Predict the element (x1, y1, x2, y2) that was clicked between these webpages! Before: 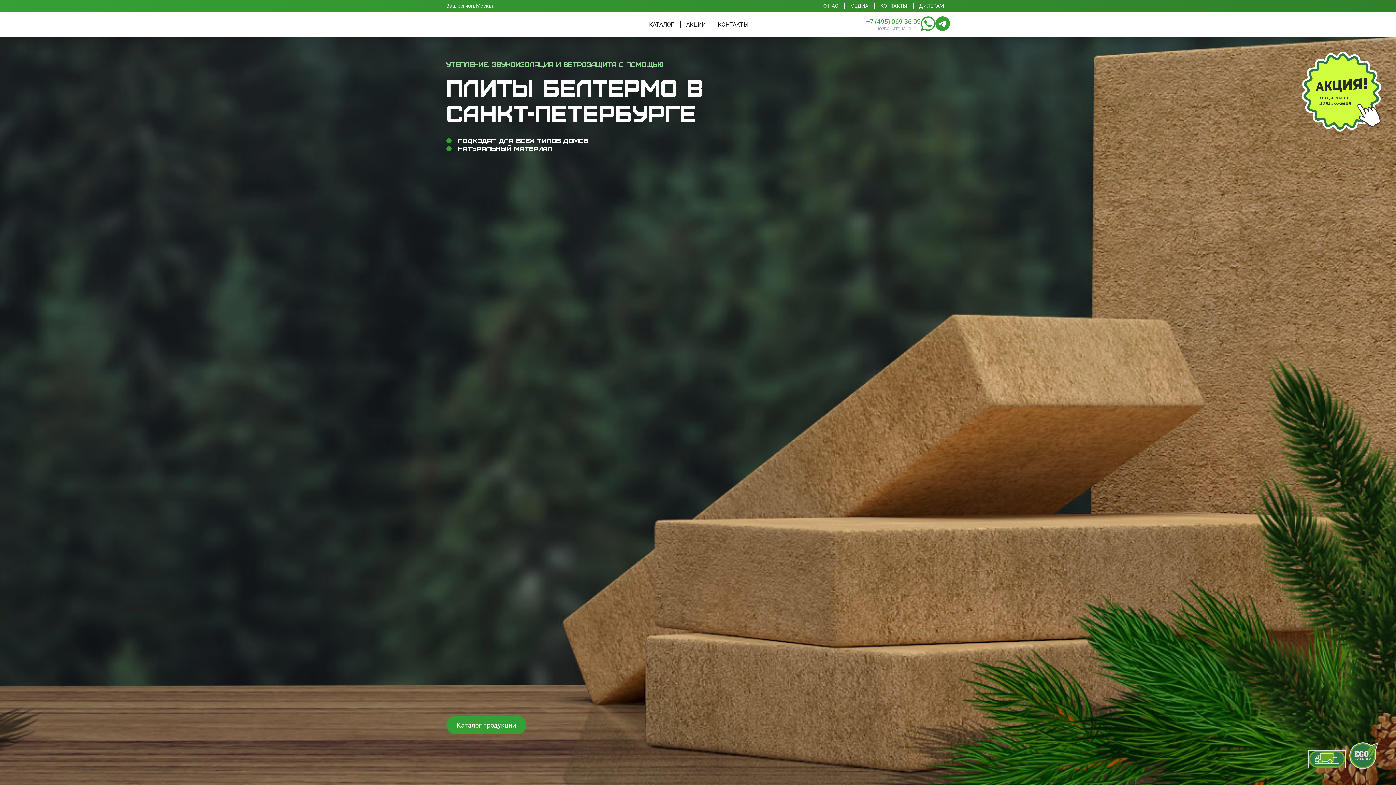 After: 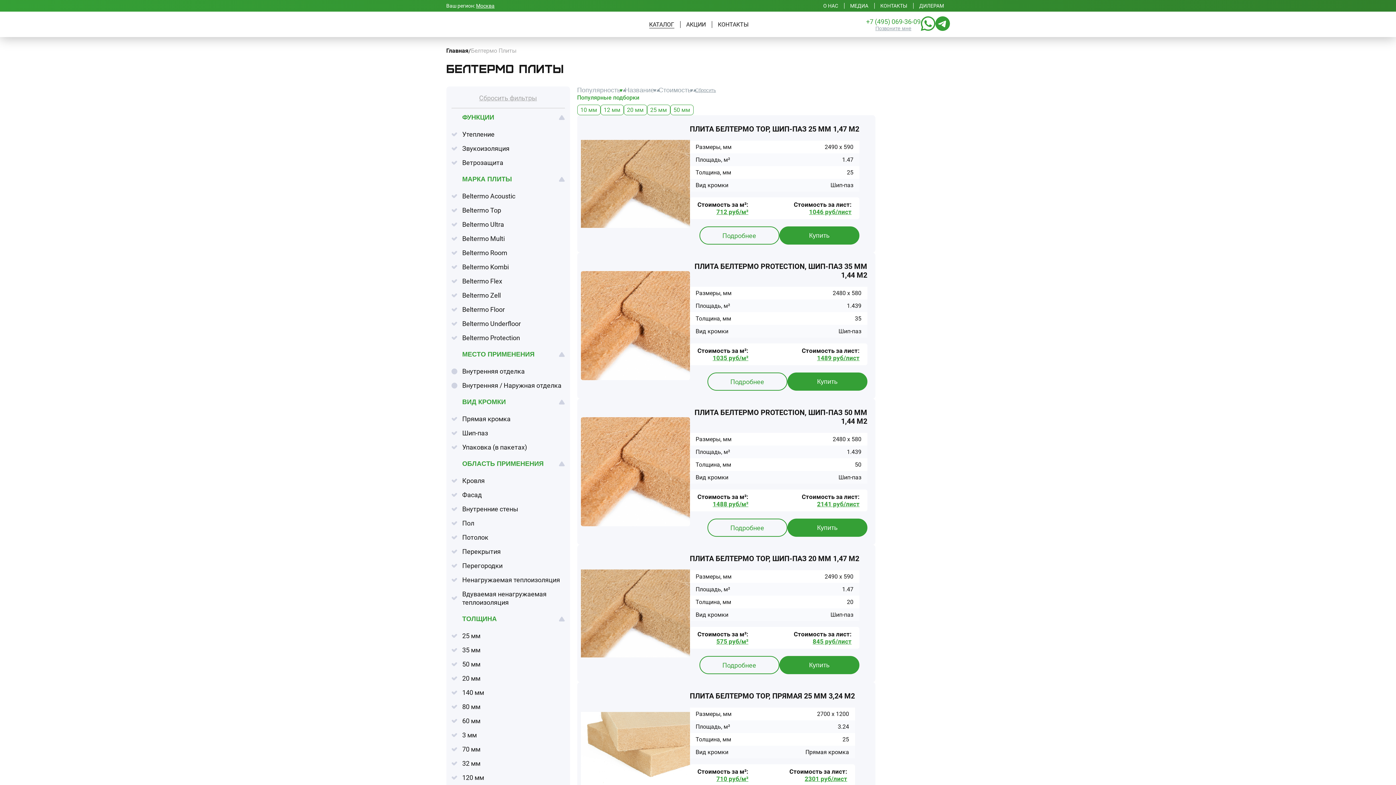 Action: label: КАТАЛОГ bbox: (643, 20, 680, 27)